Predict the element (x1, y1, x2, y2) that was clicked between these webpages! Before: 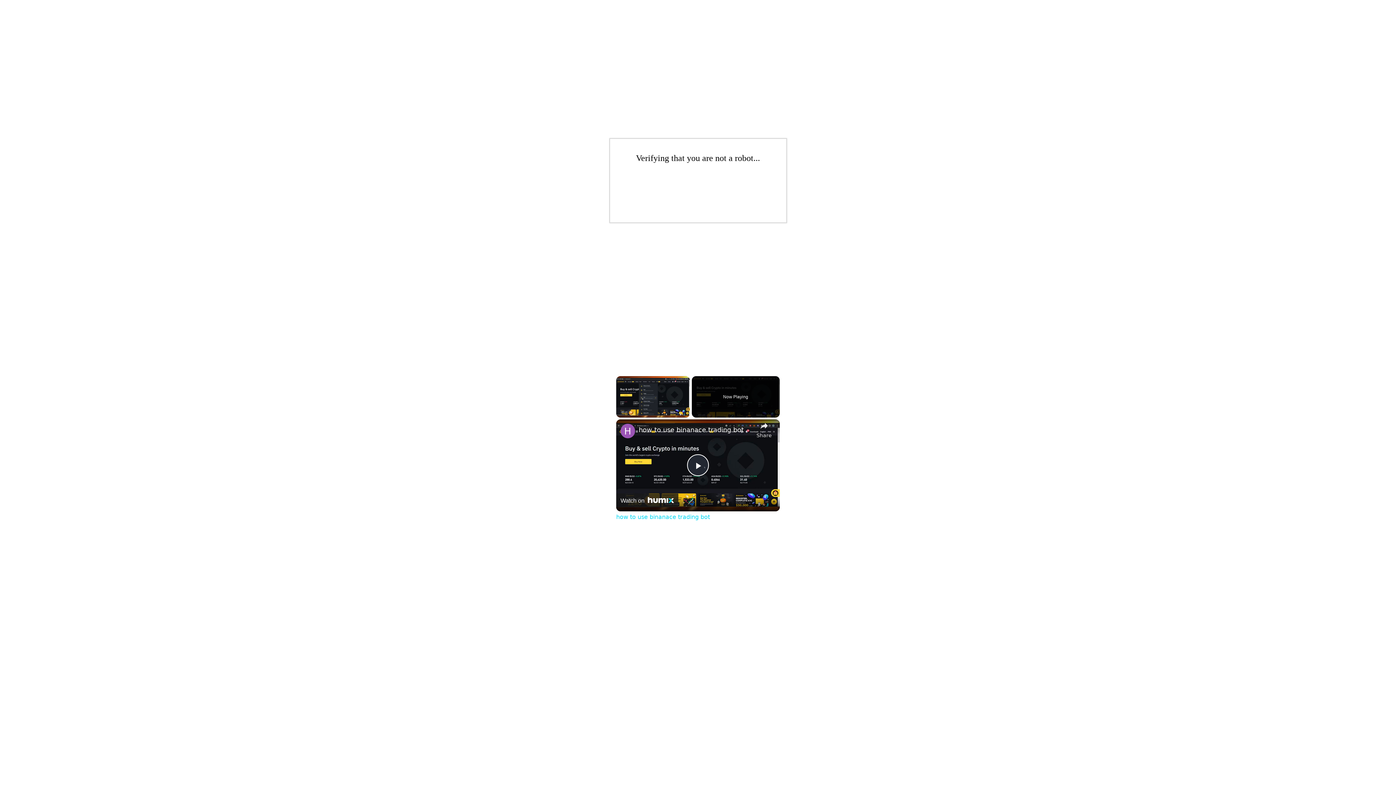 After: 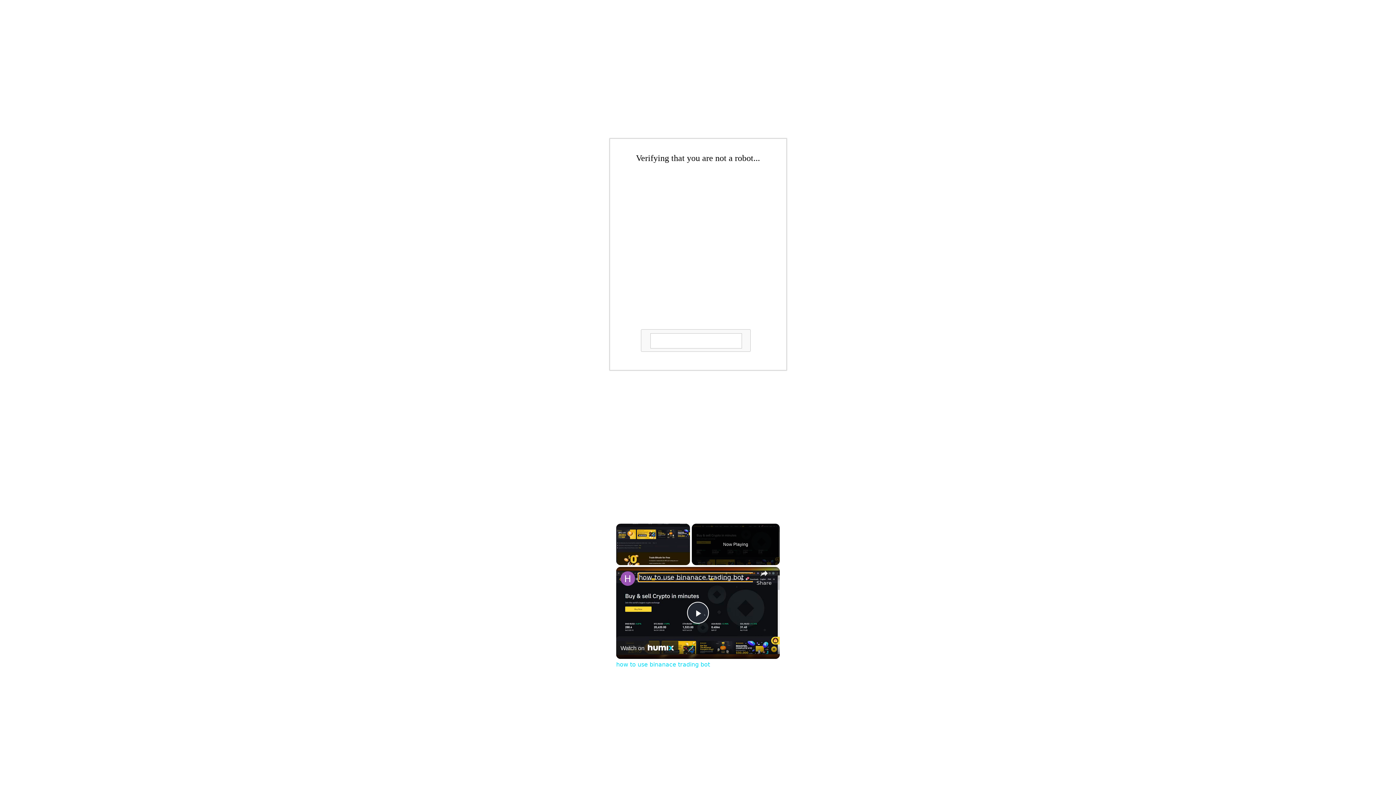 Action: label: how to use binanace trading bot bbox: (638, 426, 753, 433)